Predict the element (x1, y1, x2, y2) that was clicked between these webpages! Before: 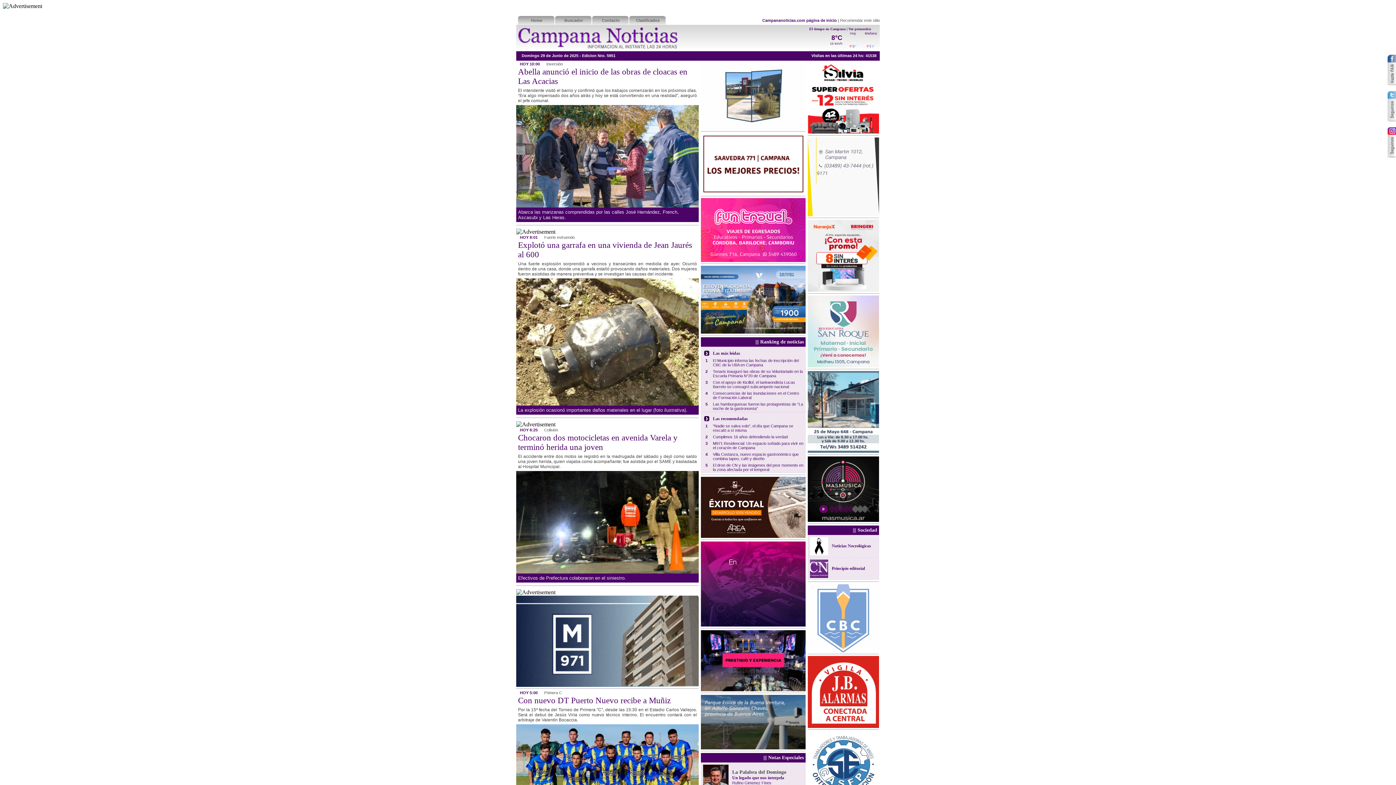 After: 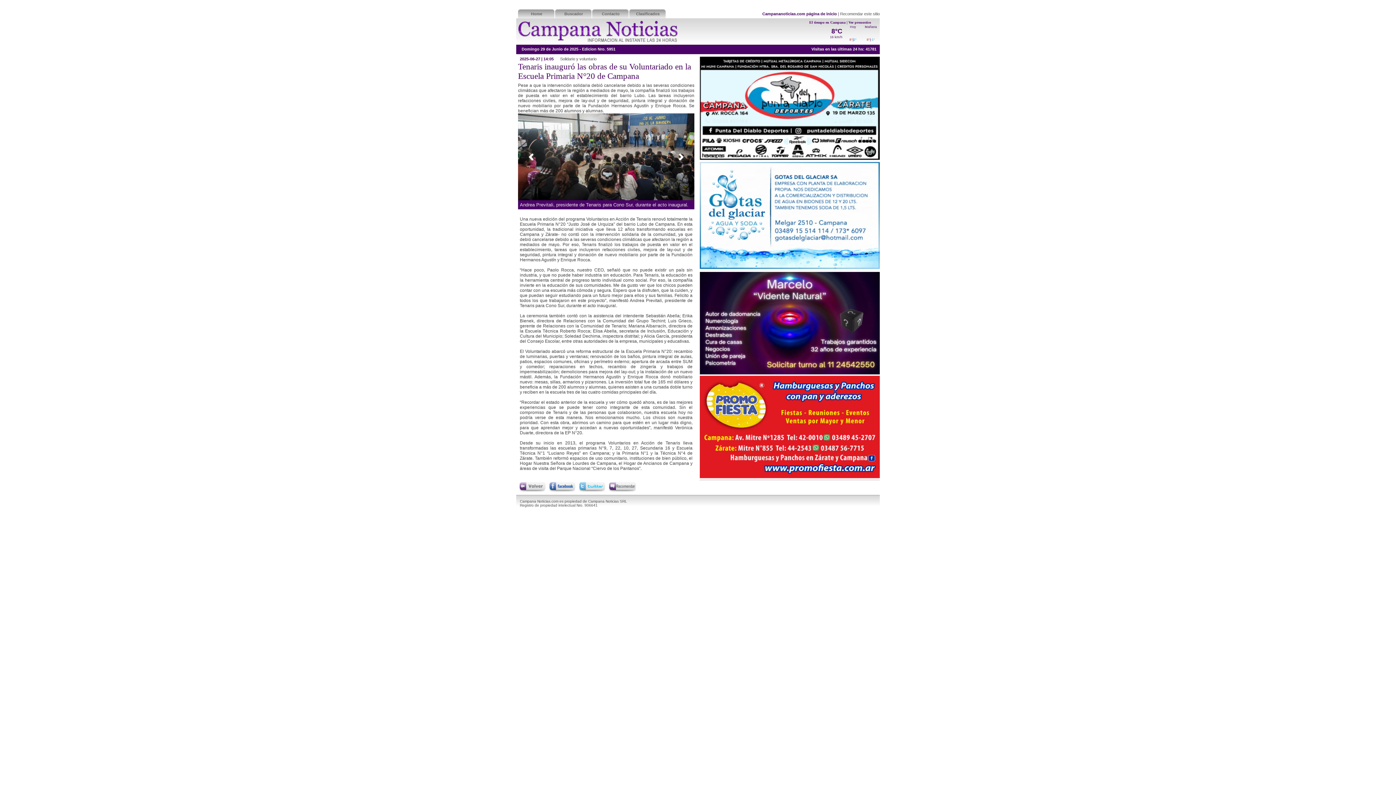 Action: bbox: (713, 369, 802, 378) label: Tenaris inauguró las obras de su Voluntariado en la Escuela Primaria N°20 de Campana